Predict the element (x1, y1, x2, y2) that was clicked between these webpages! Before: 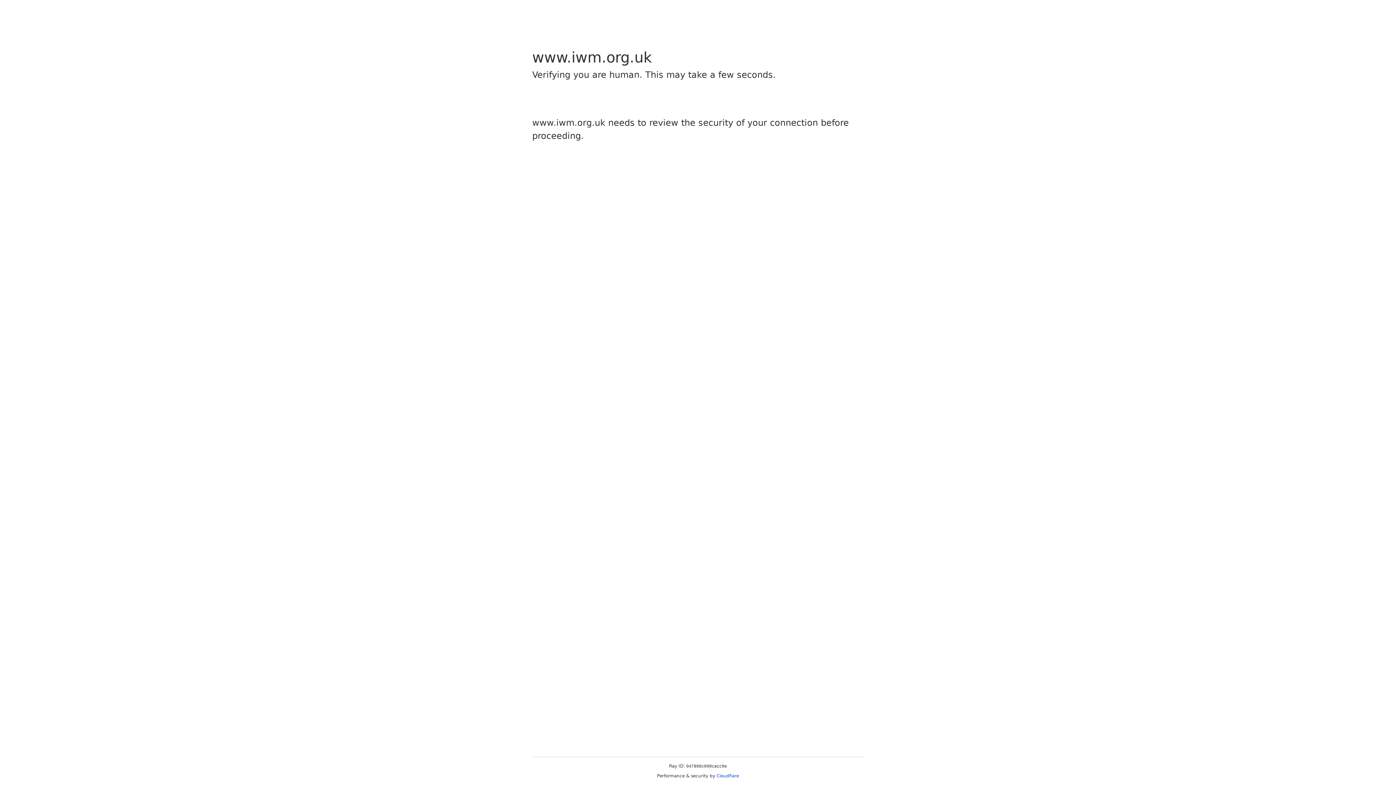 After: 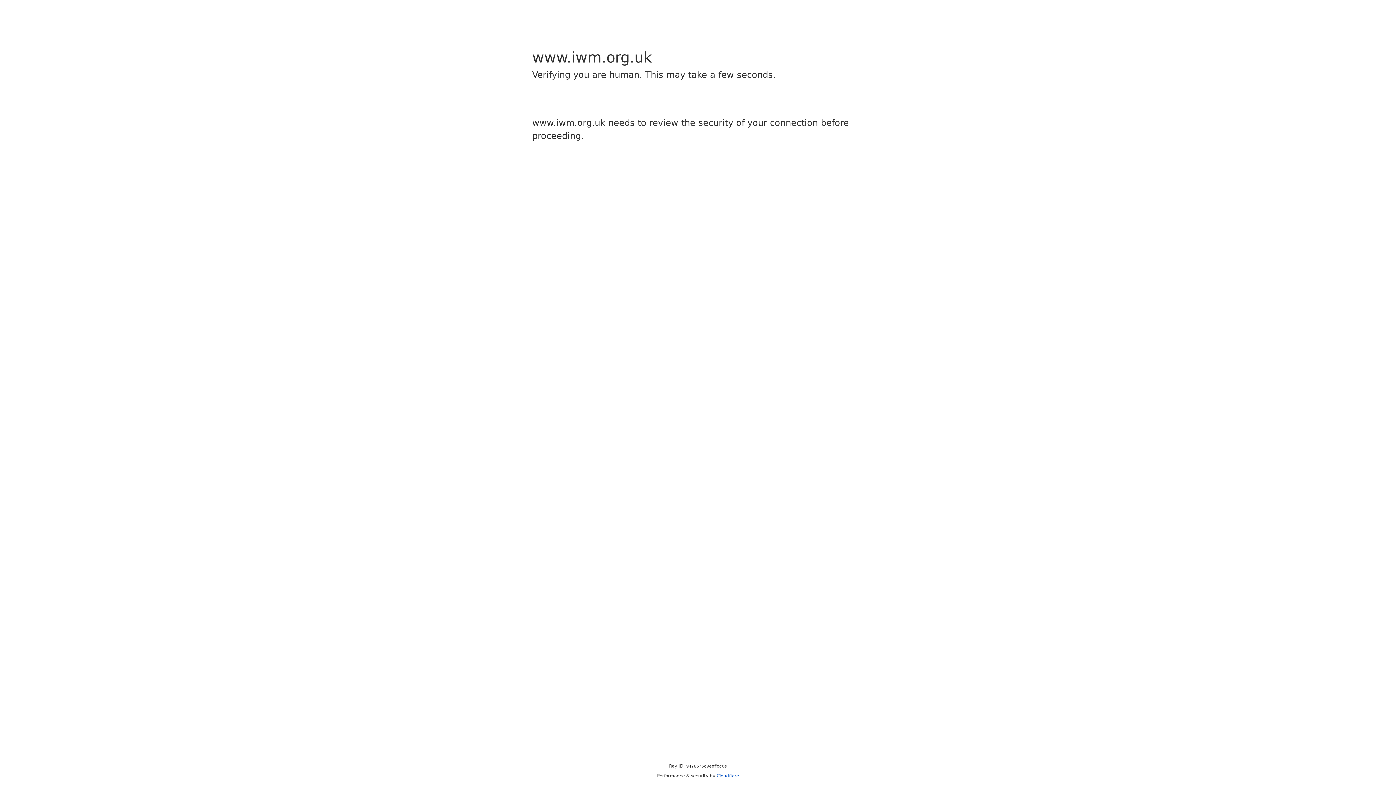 Action: bbox: (716, 773, 739, 778) label: Cloudflare